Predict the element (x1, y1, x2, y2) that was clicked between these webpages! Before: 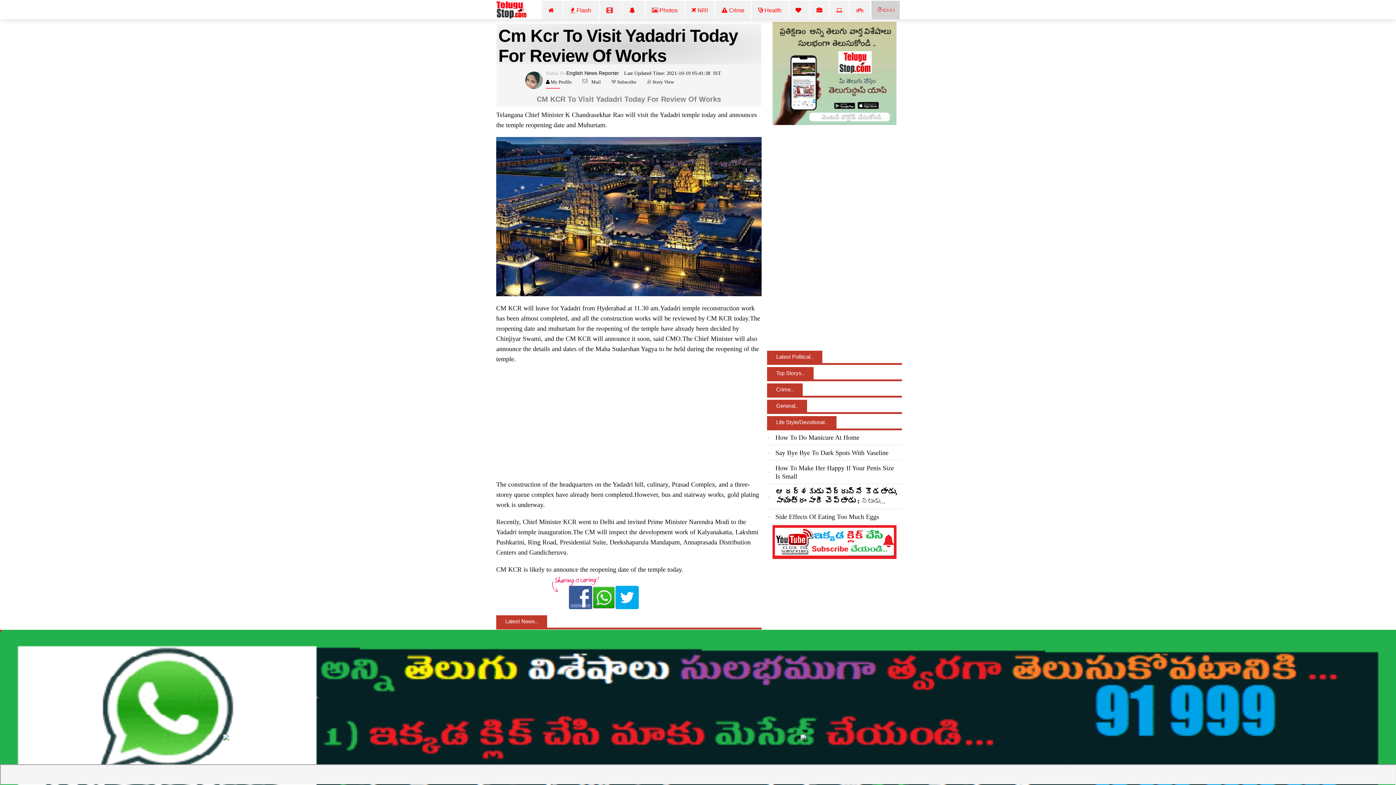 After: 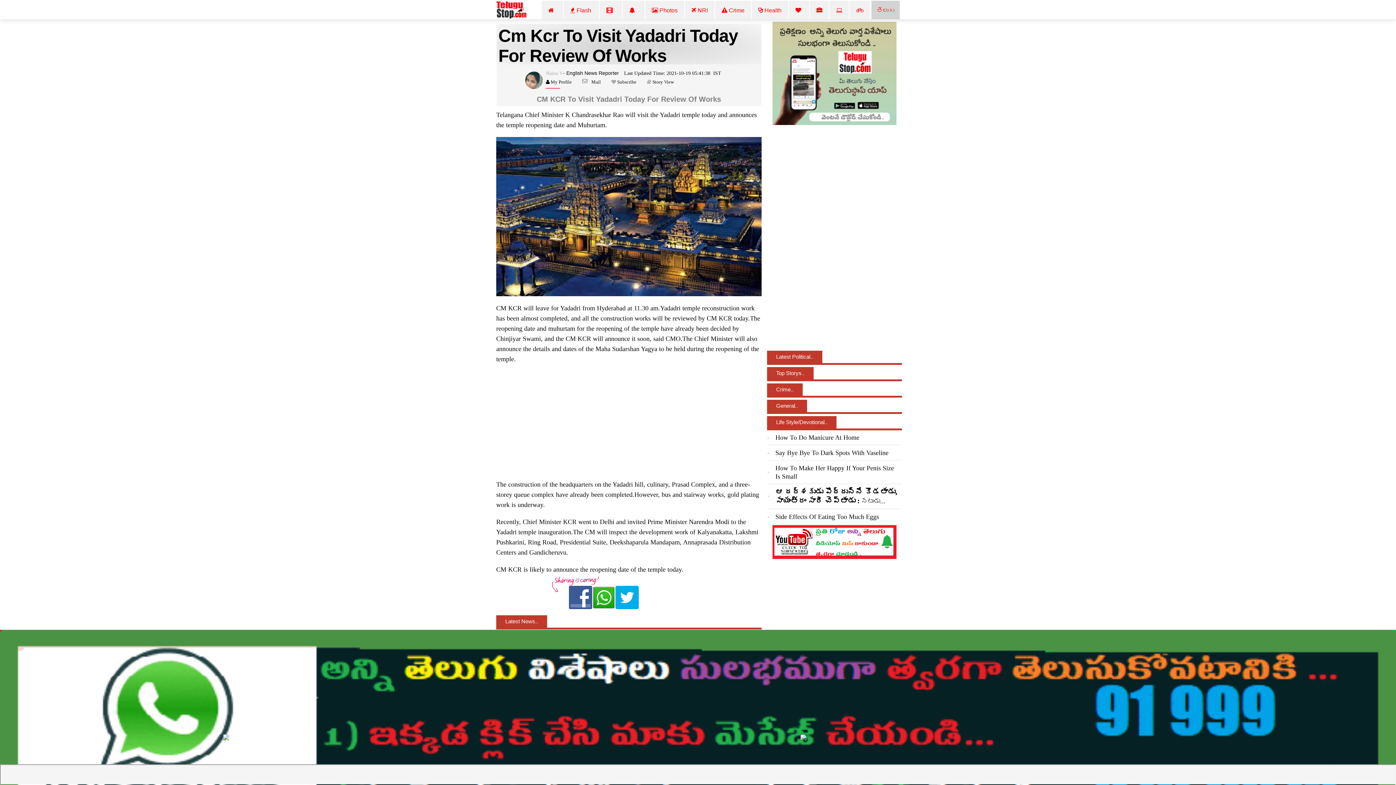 Action: bbox: (591, 79, 601, 84) label: Mail